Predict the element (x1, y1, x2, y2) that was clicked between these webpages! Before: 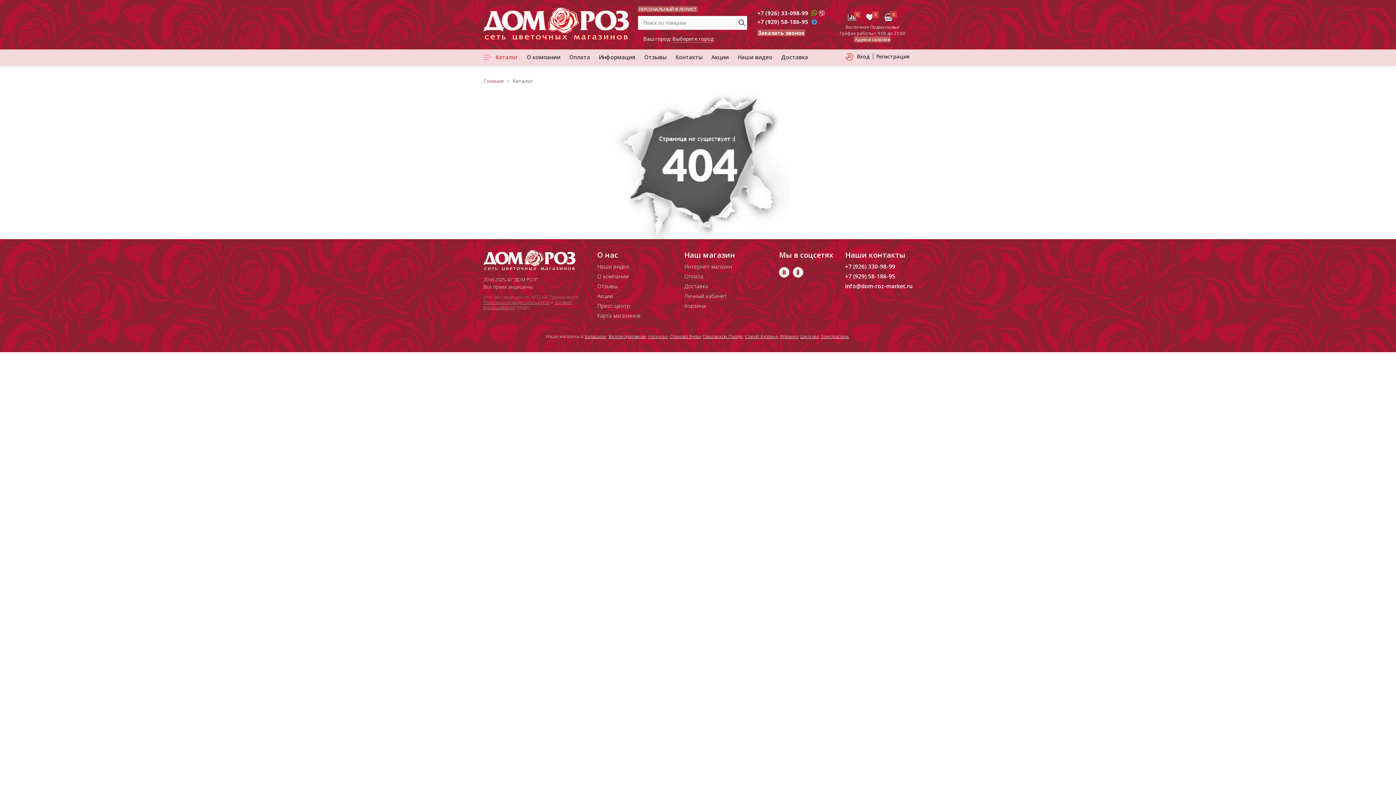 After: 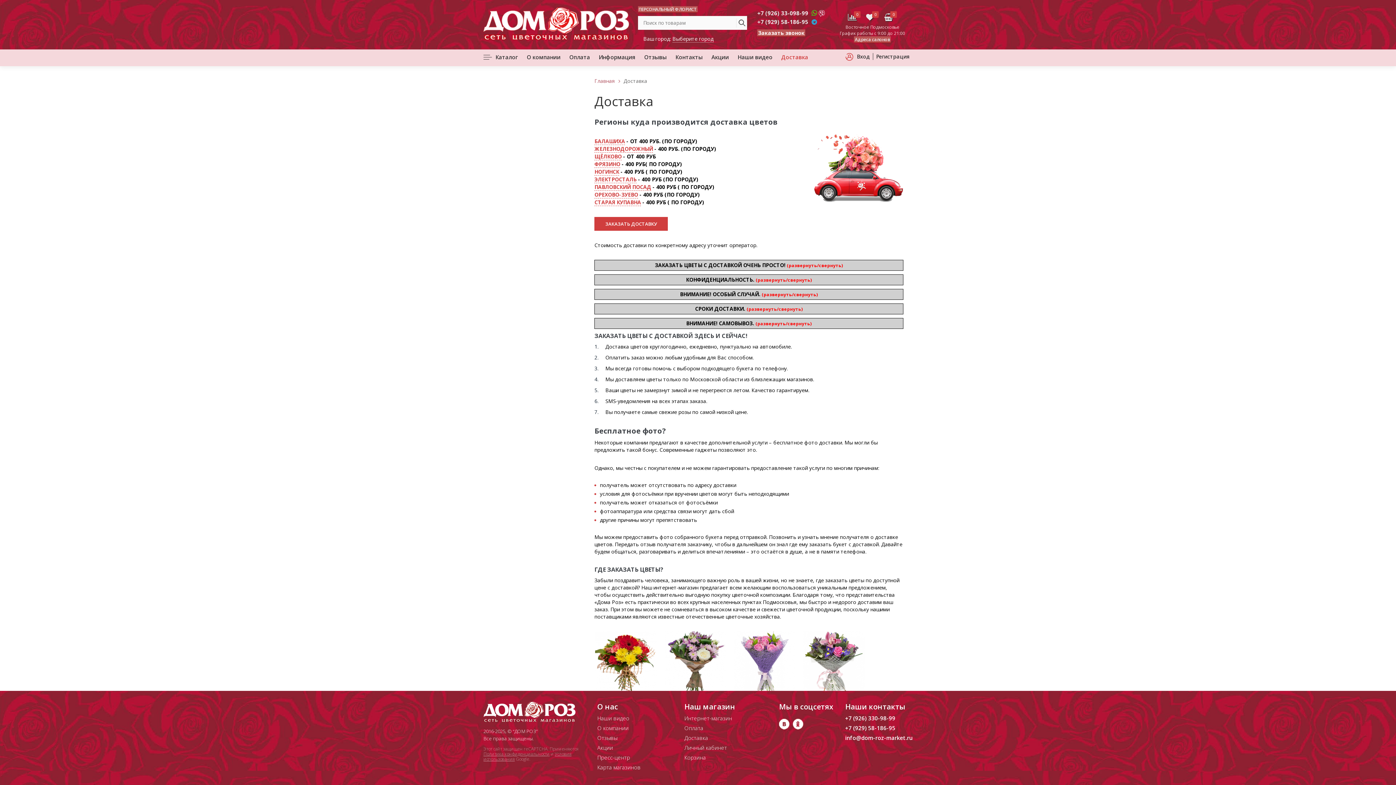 Action: label: Доставка bbox: (781, 53, 808, 60)